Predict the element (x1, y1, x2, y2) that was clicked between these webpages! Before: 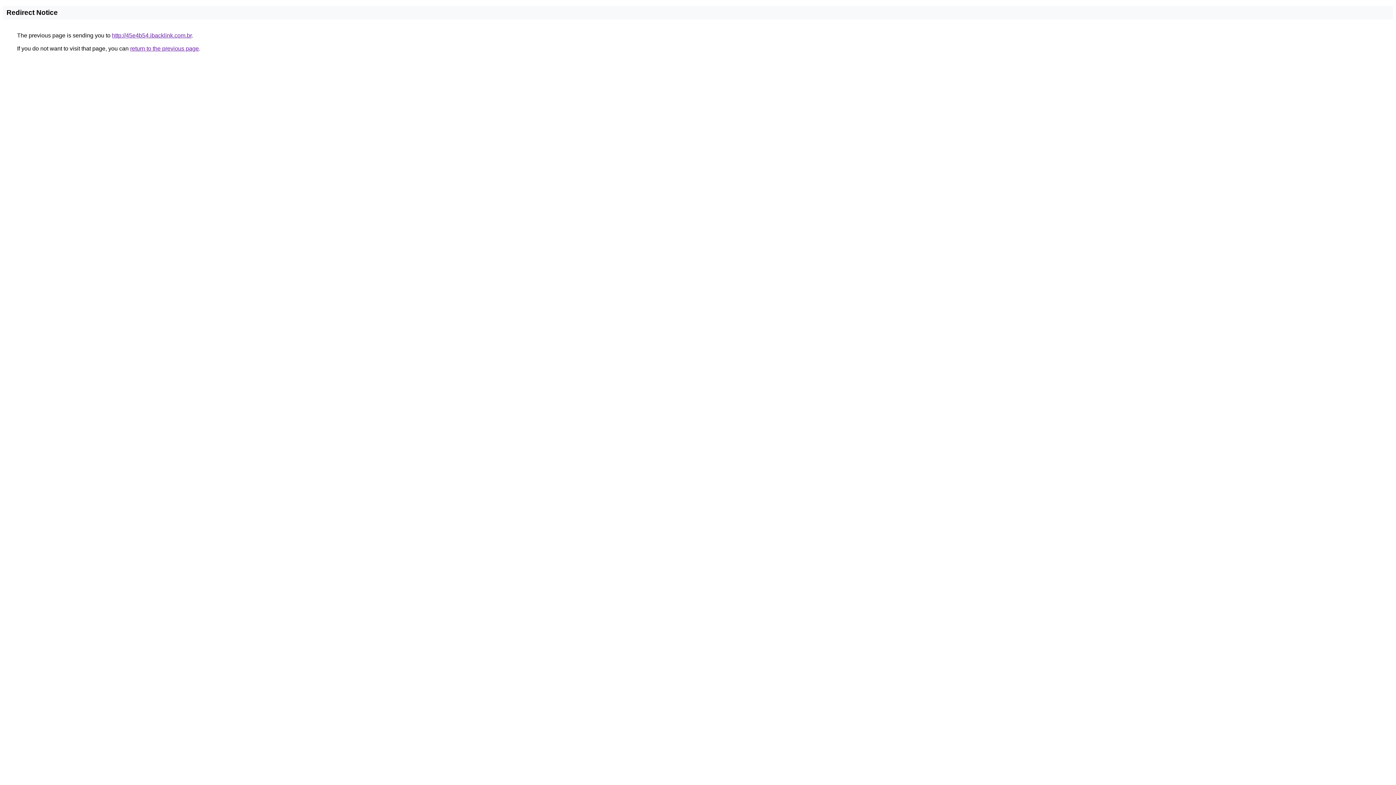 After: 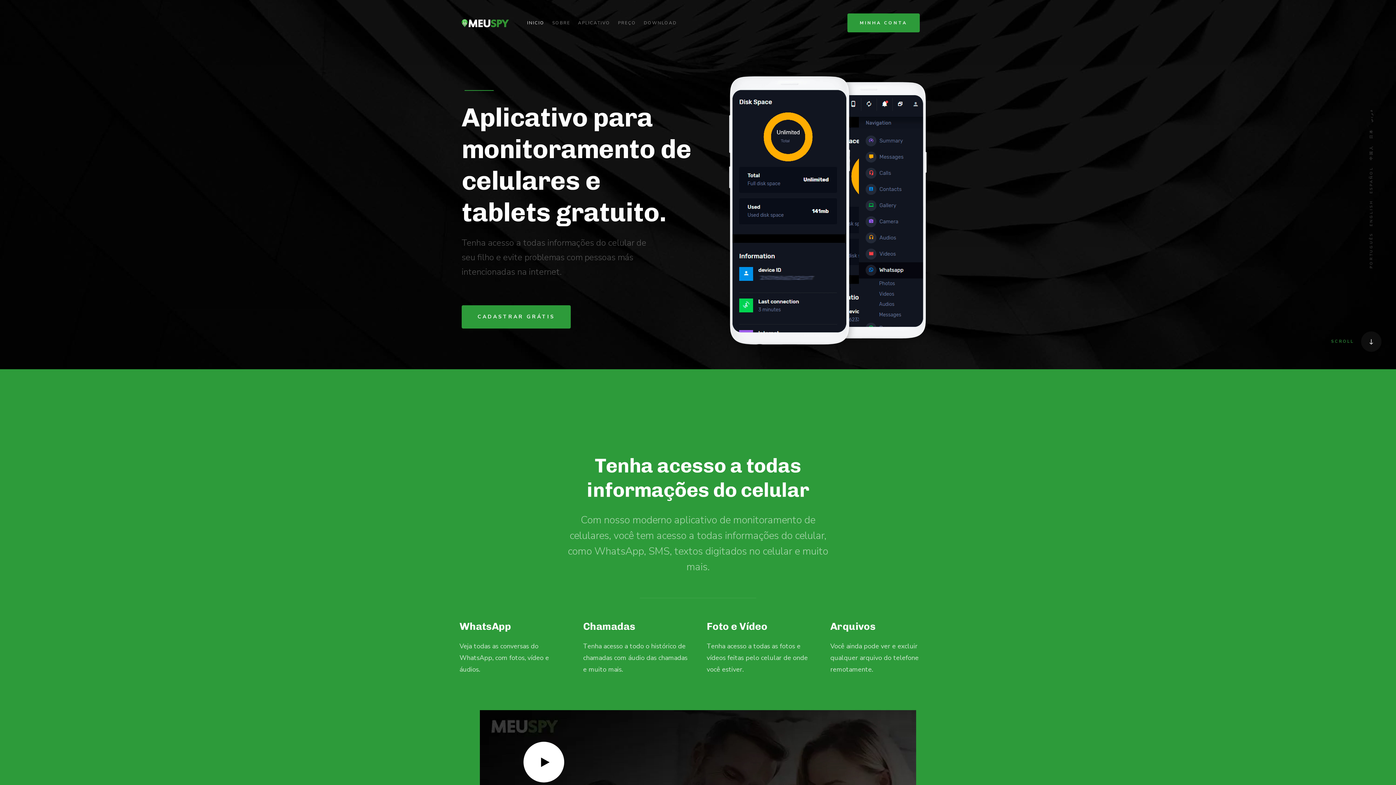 Action: label: http://45e4b54.ibacklink.com.br bbox: (112, 32, 191, 38)